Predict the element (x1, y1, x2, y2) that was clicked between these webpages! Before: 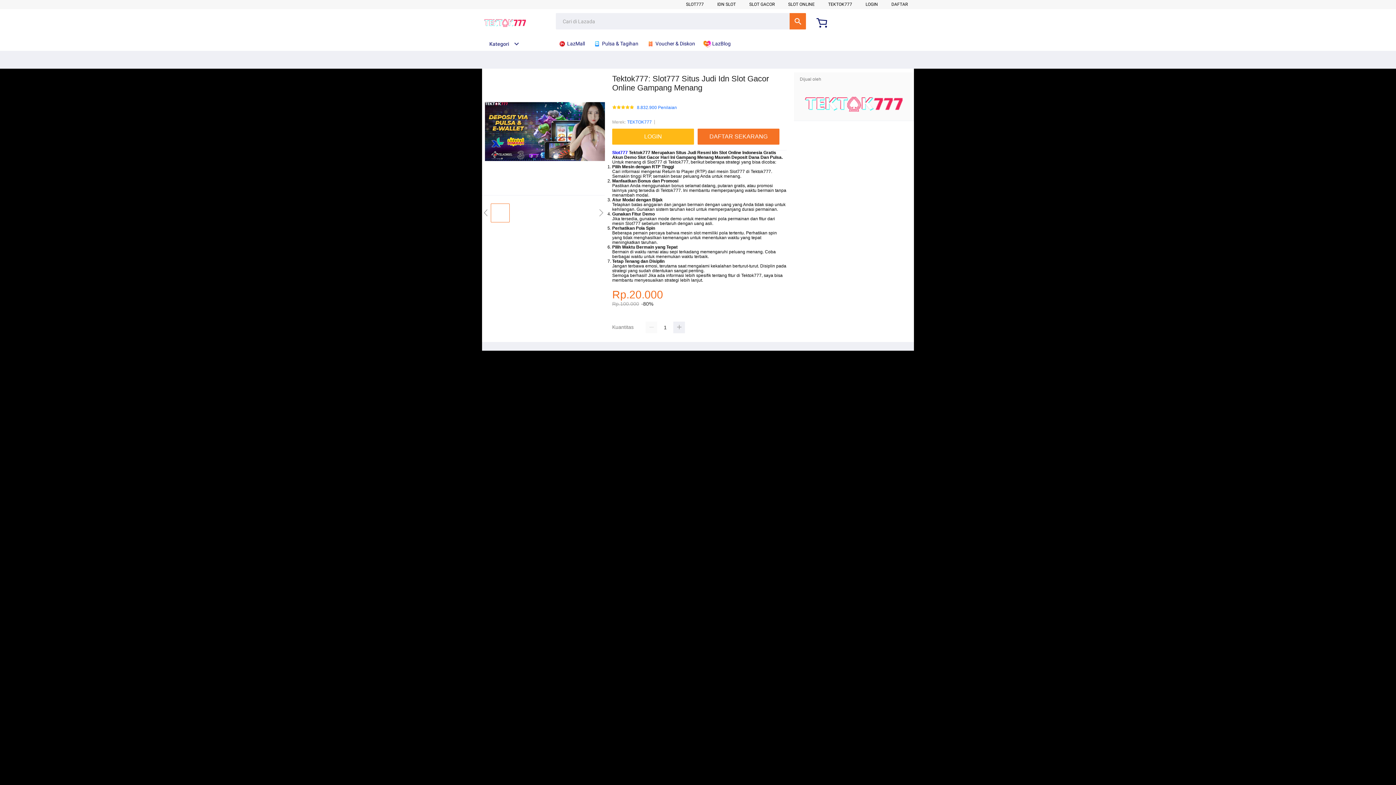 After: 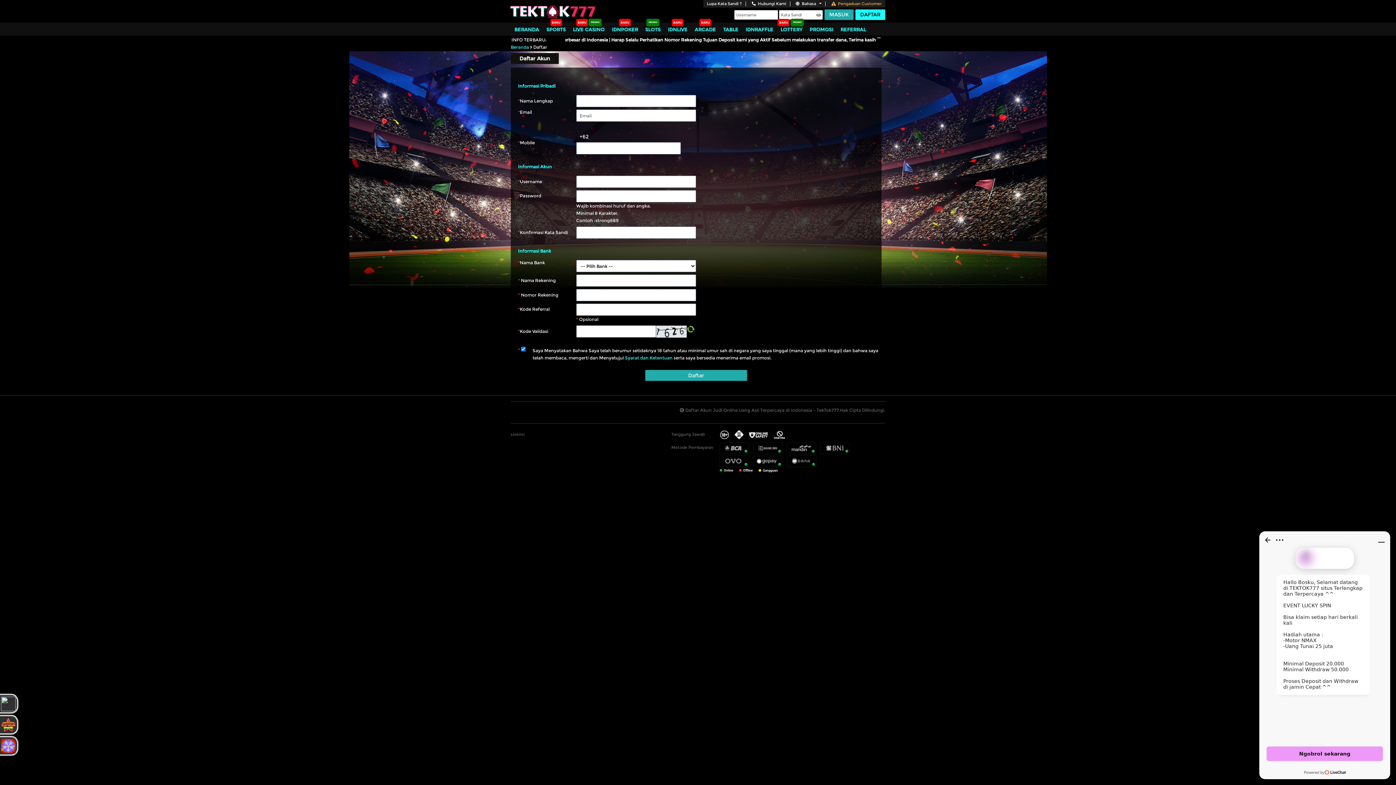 Action: bbox: (865, 1, 878, 6) label: LOGIN